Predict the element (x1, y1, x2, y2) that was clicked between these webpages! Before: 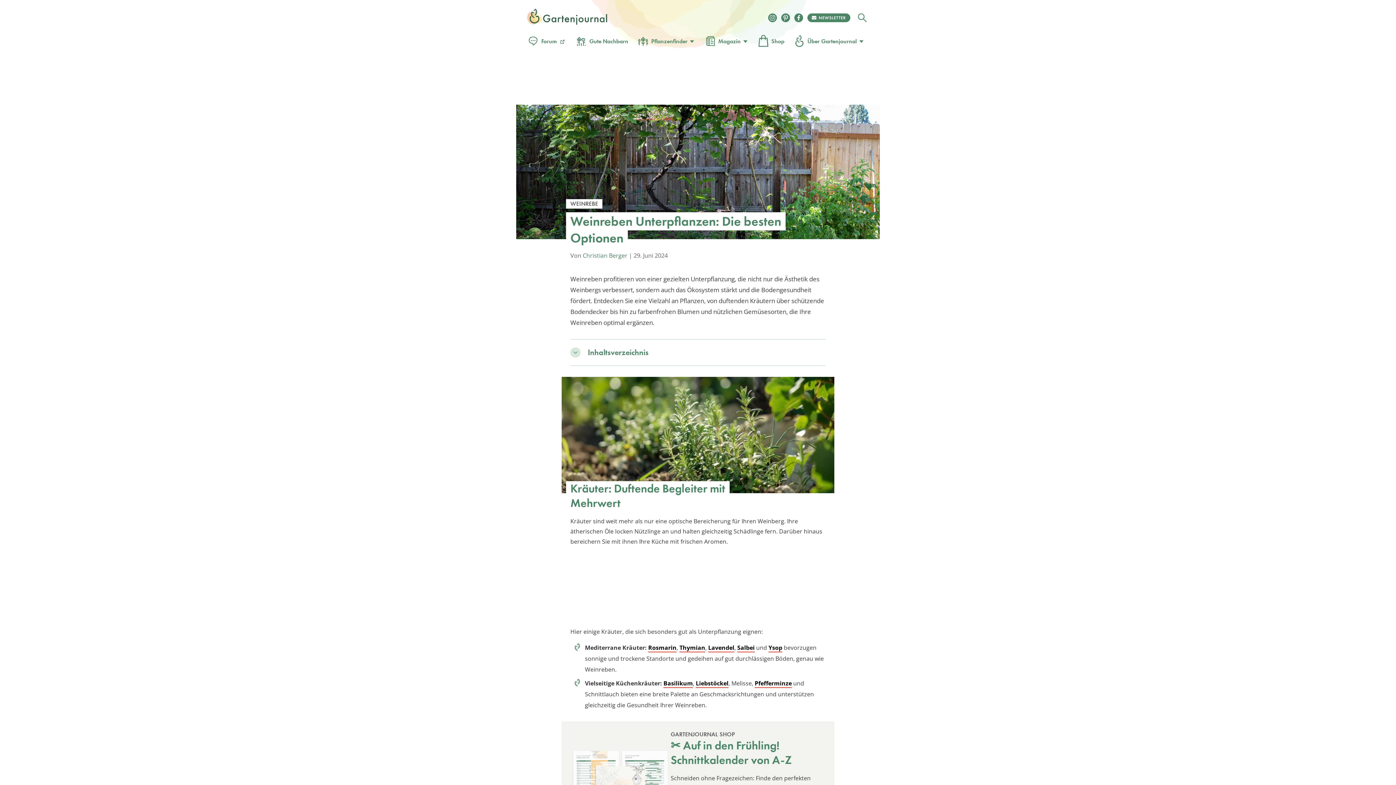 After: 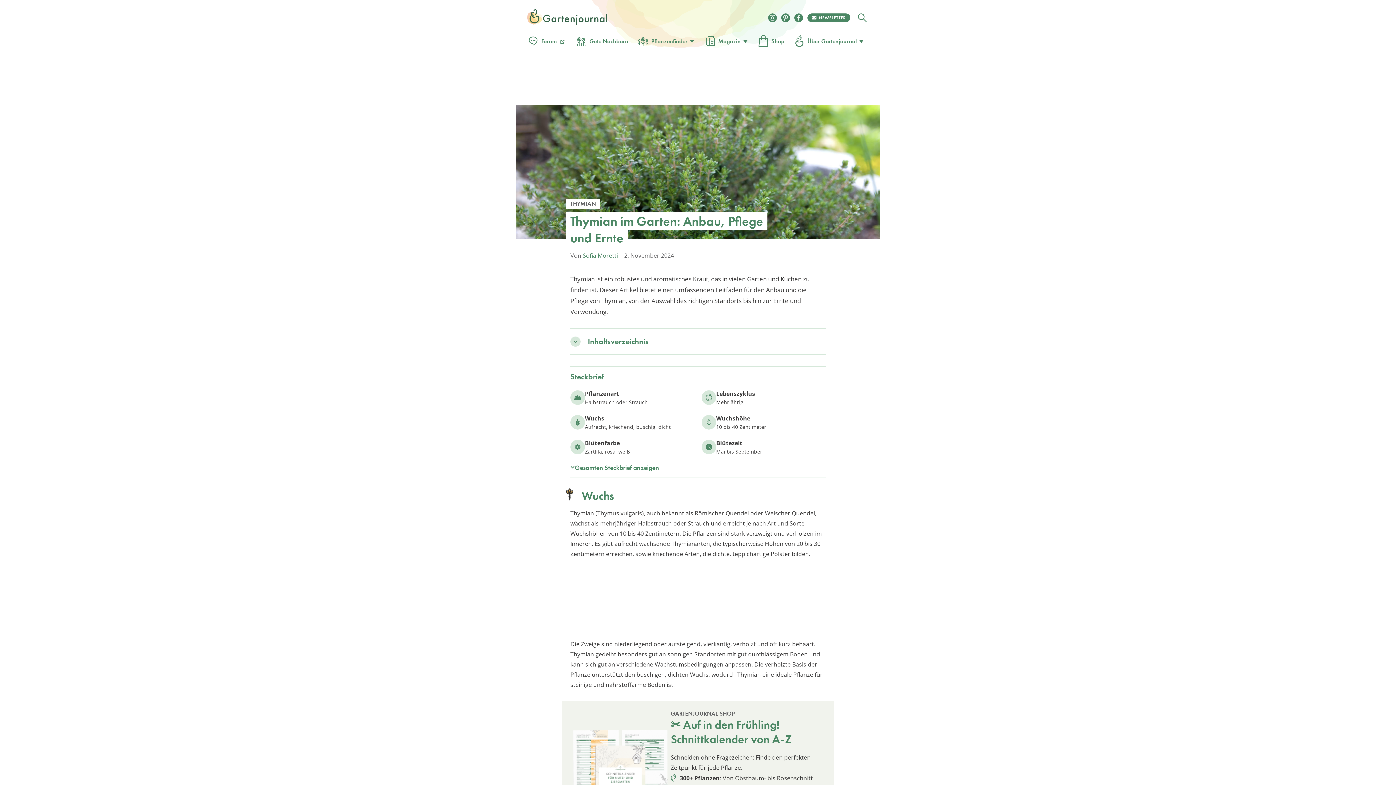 Action: bbox: (679, 643, 705, 652) label: Thymian